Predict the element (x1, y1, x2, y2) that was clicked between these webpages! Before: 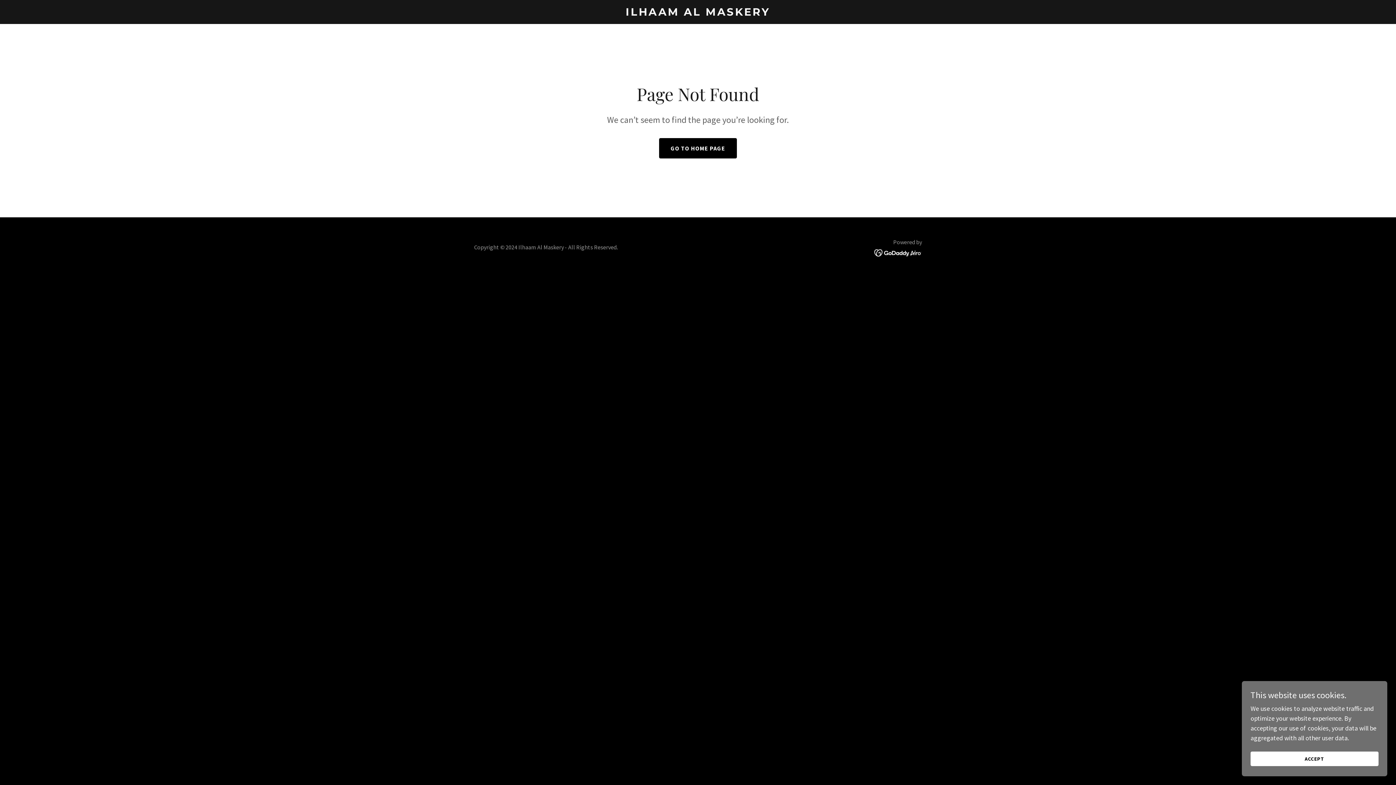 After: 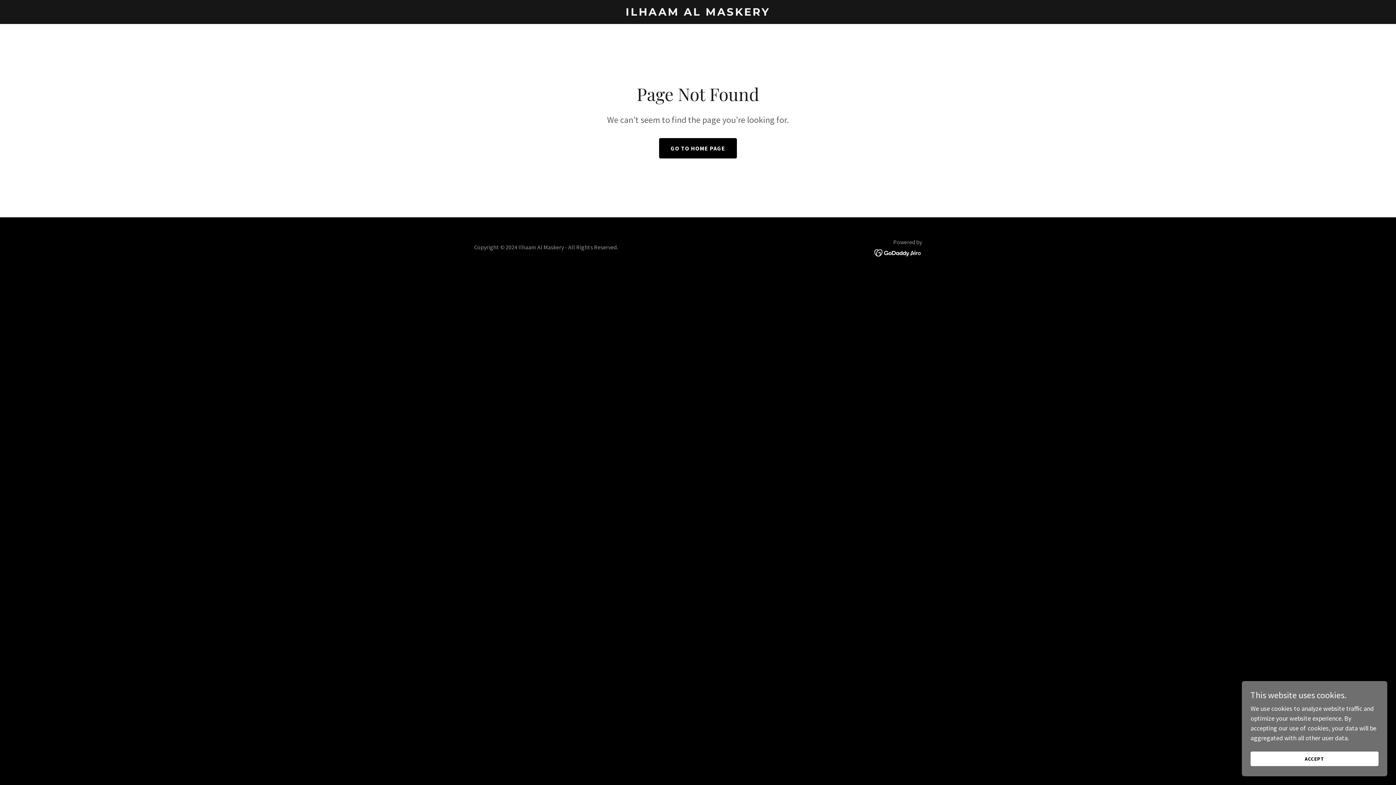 Action: bbox: (874, 248, 922, 256)